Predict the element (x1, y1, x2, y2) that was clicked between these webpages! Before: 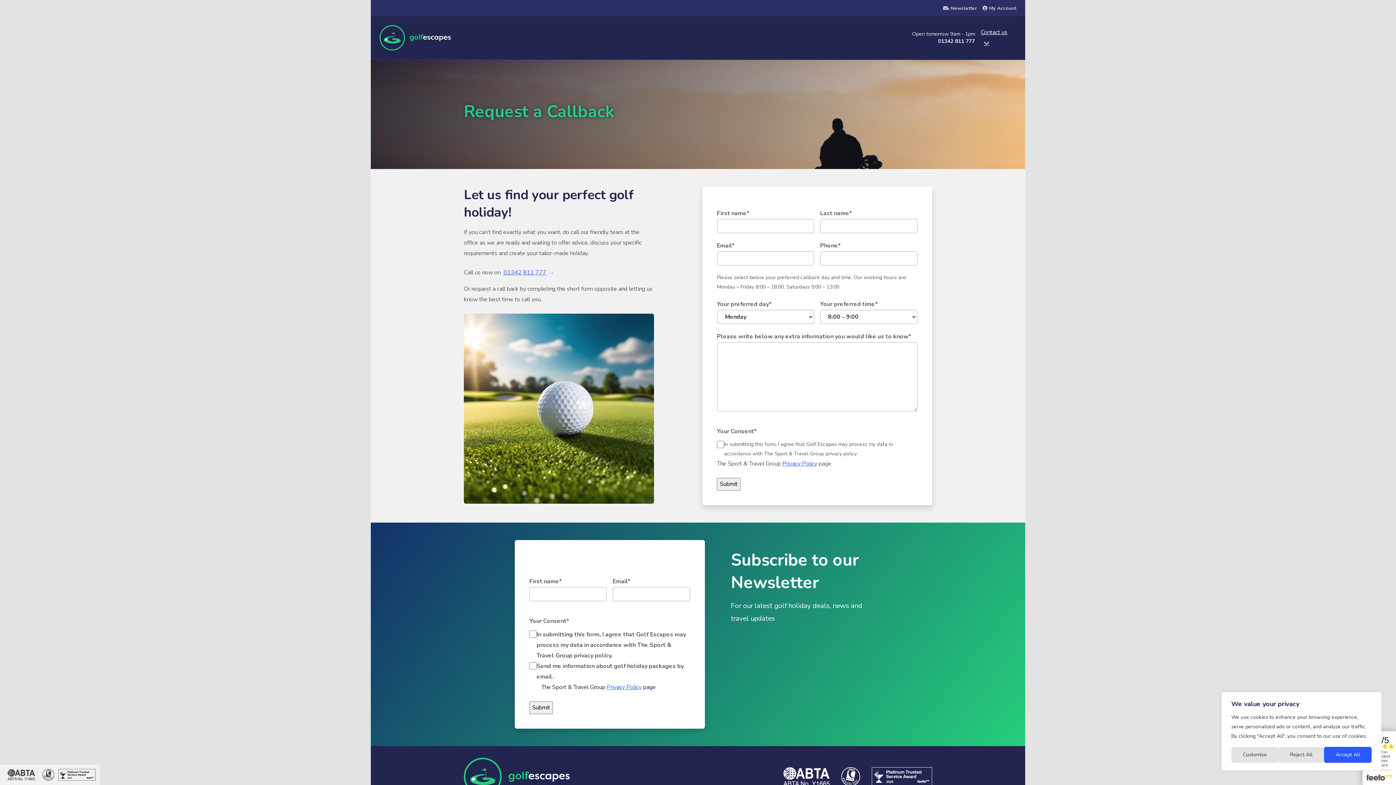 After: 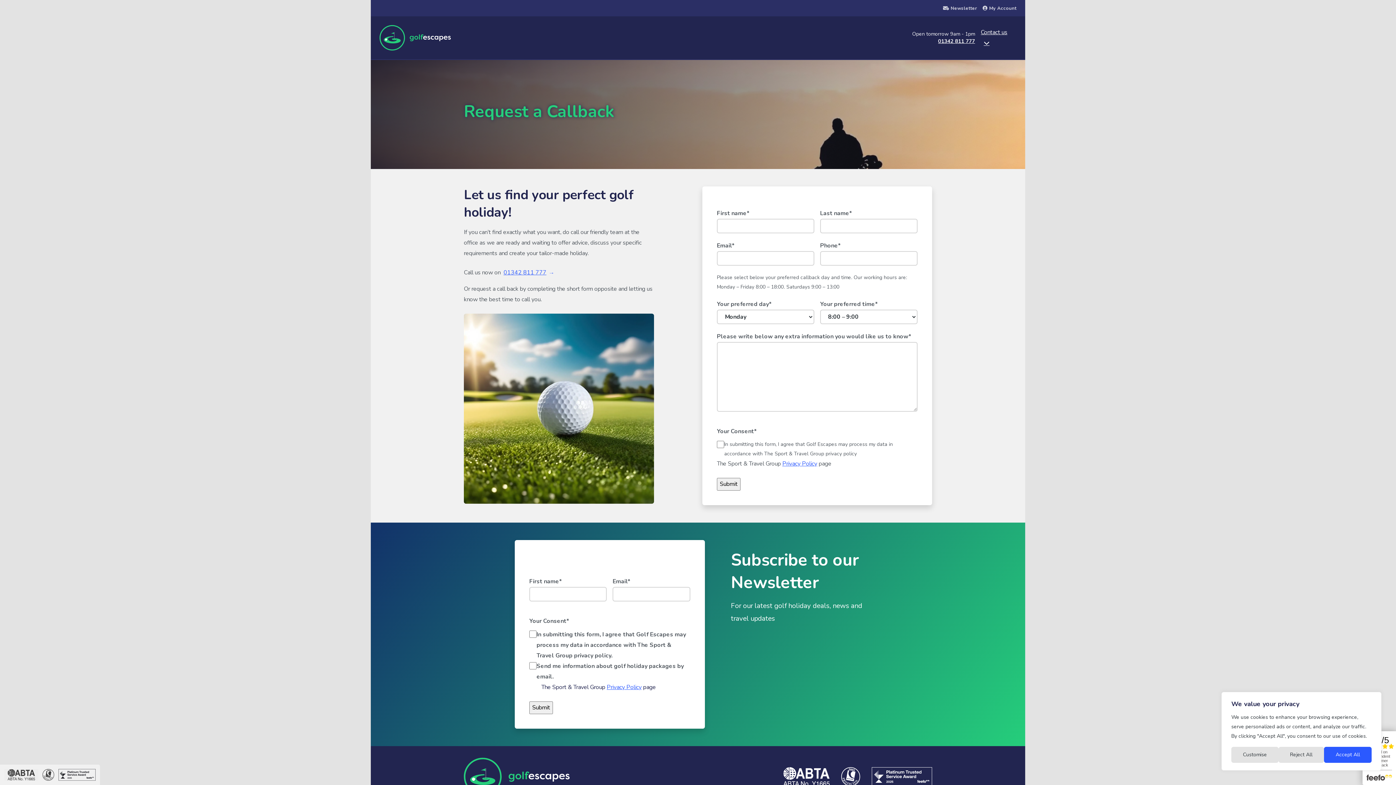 Action: label: 01342 811 777 bbox: (938, 36, 975, 46)